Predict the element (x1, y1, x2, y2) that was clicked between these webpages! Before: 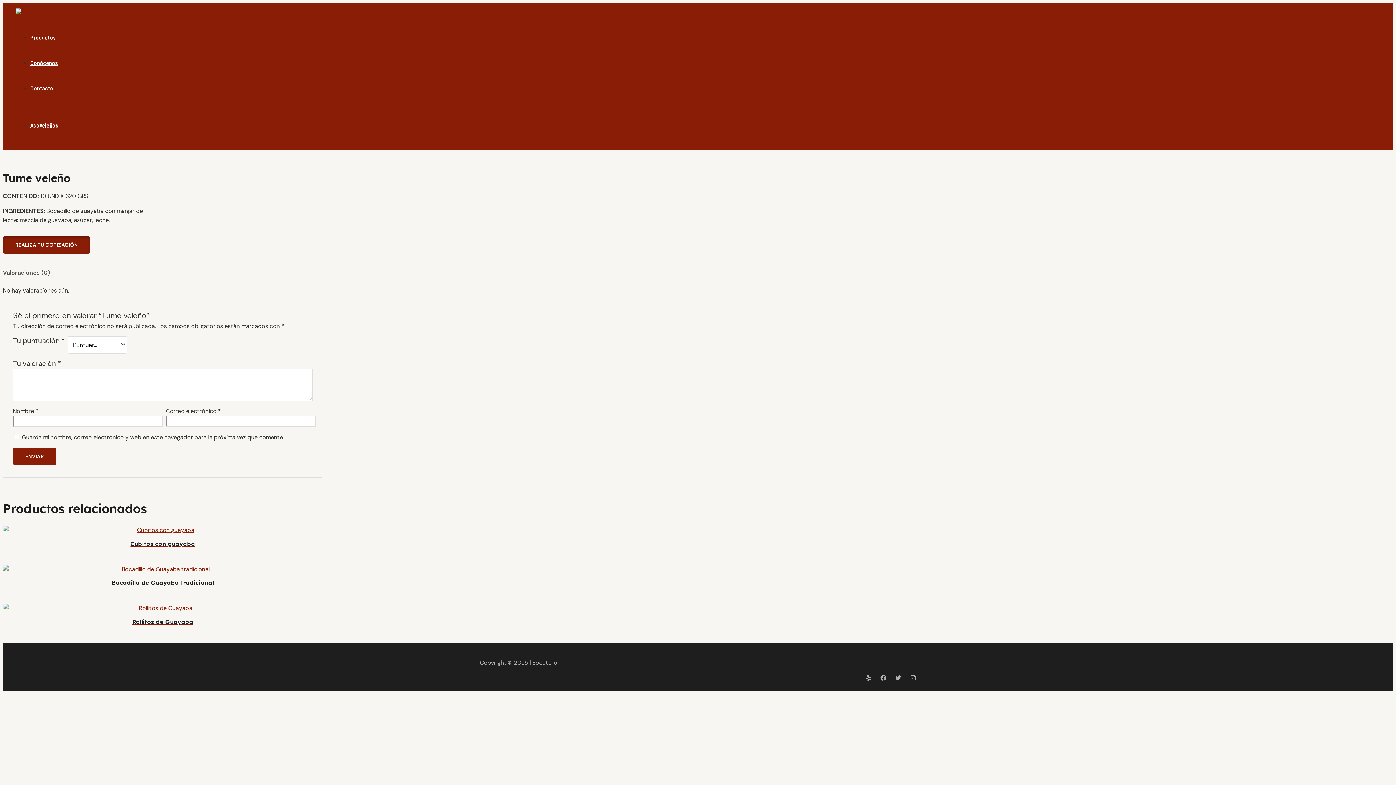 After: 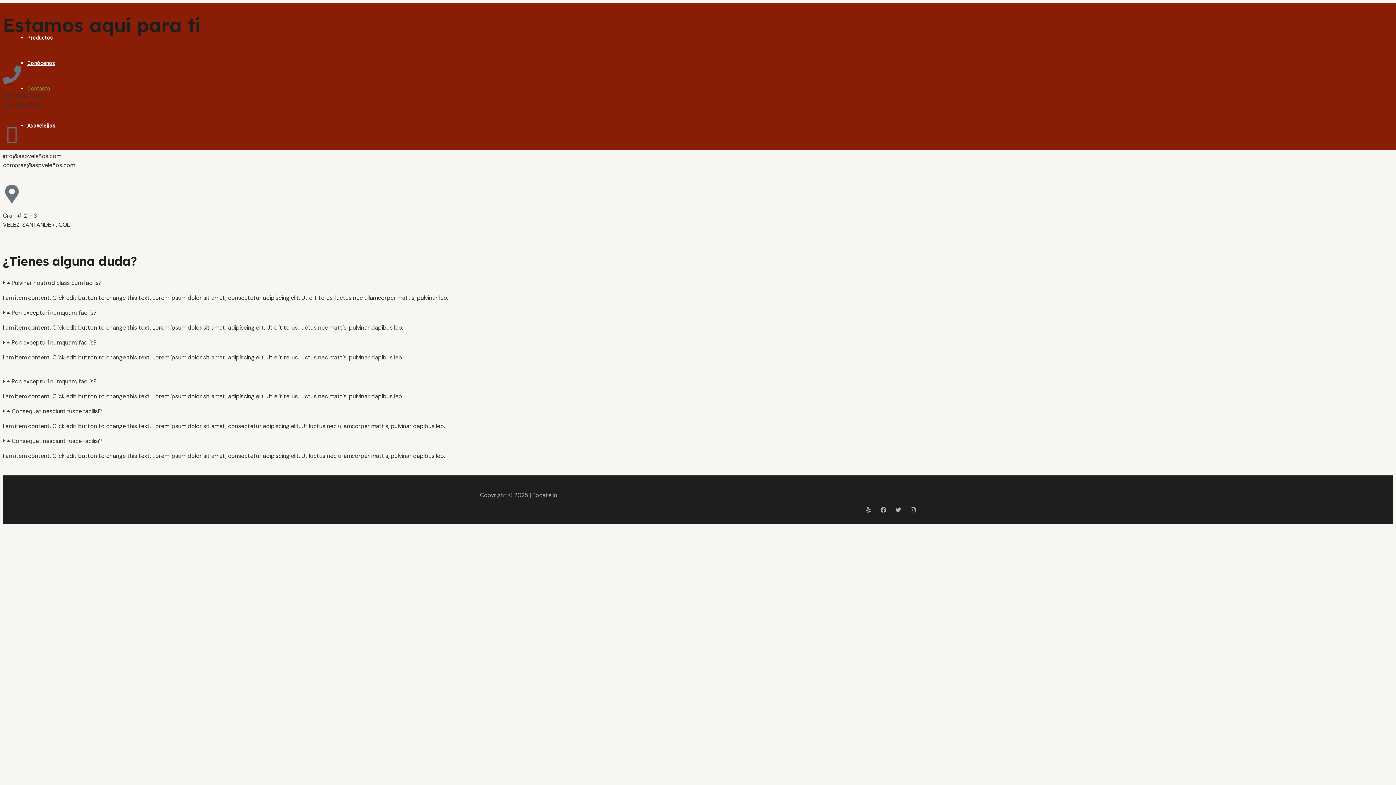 Action: label: Contacto bbox: (30, 85, 53, 92)